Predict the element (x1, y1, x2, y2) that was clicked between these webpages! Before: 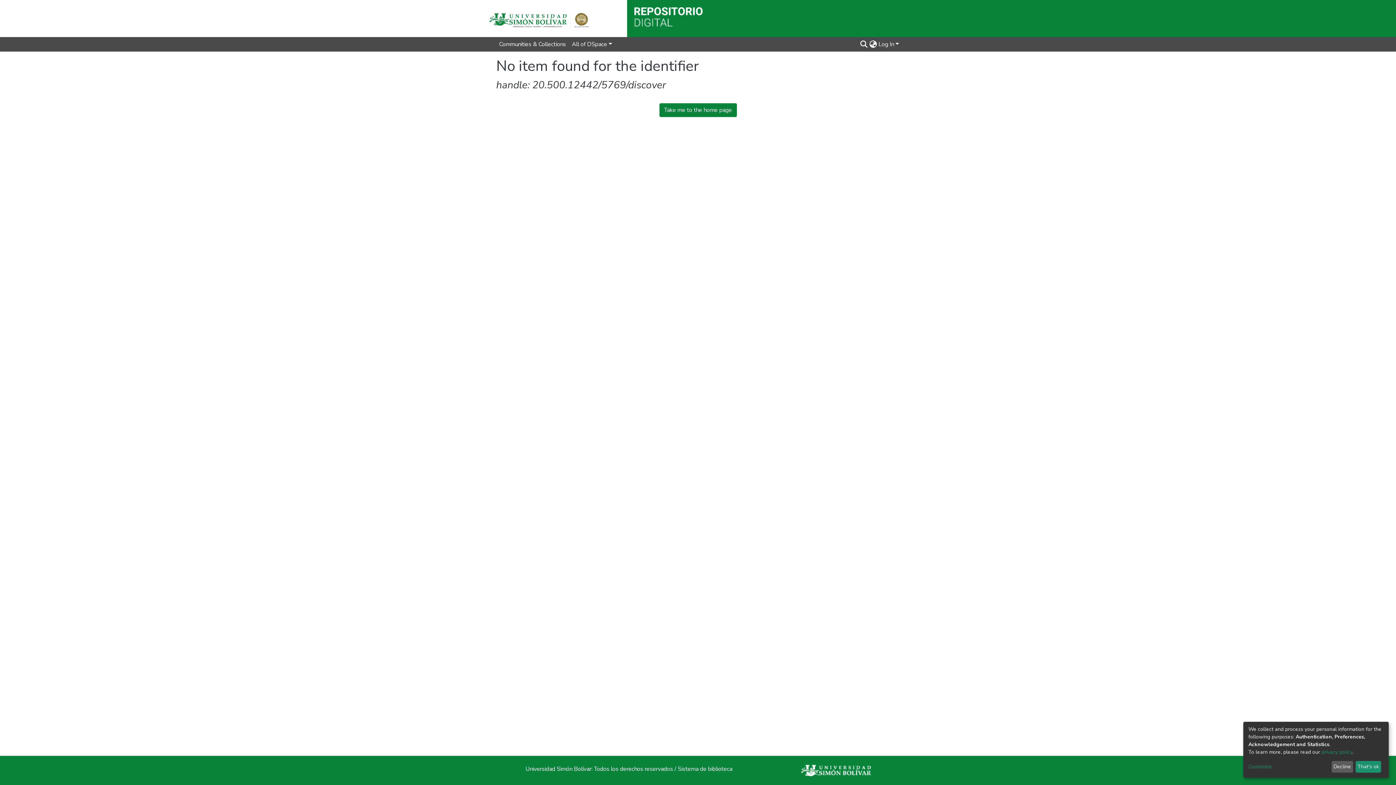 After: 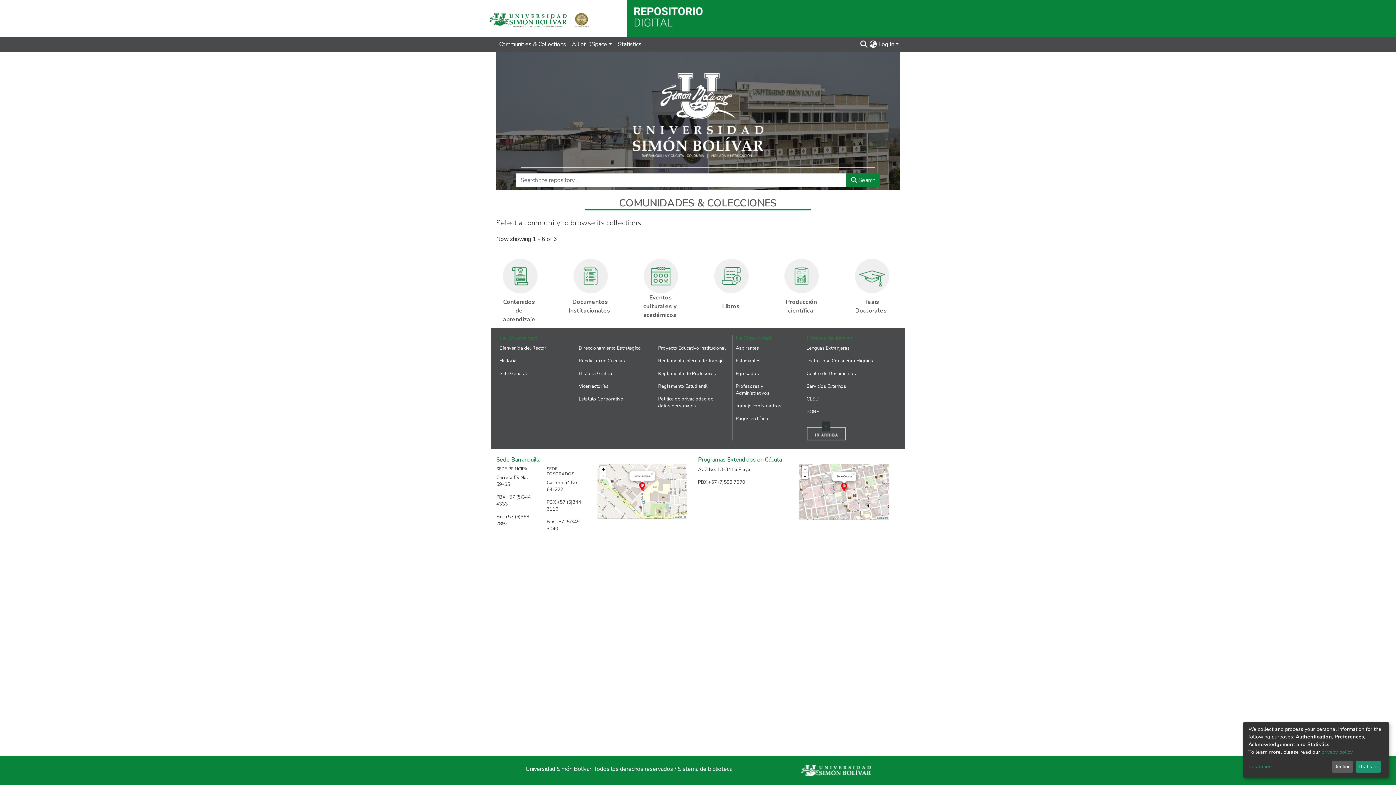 Action: bbox: (659, 103, 736, 117) label: Take me to the home page